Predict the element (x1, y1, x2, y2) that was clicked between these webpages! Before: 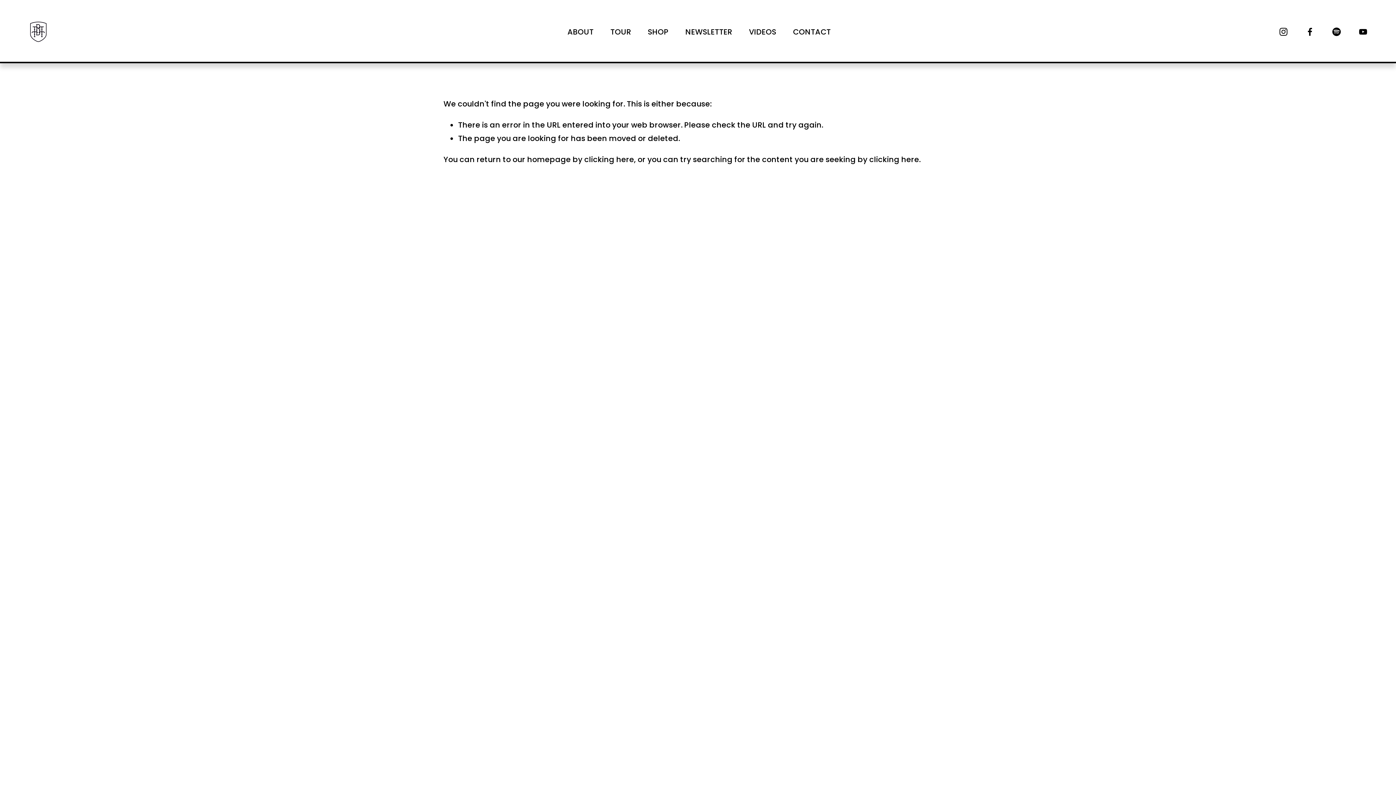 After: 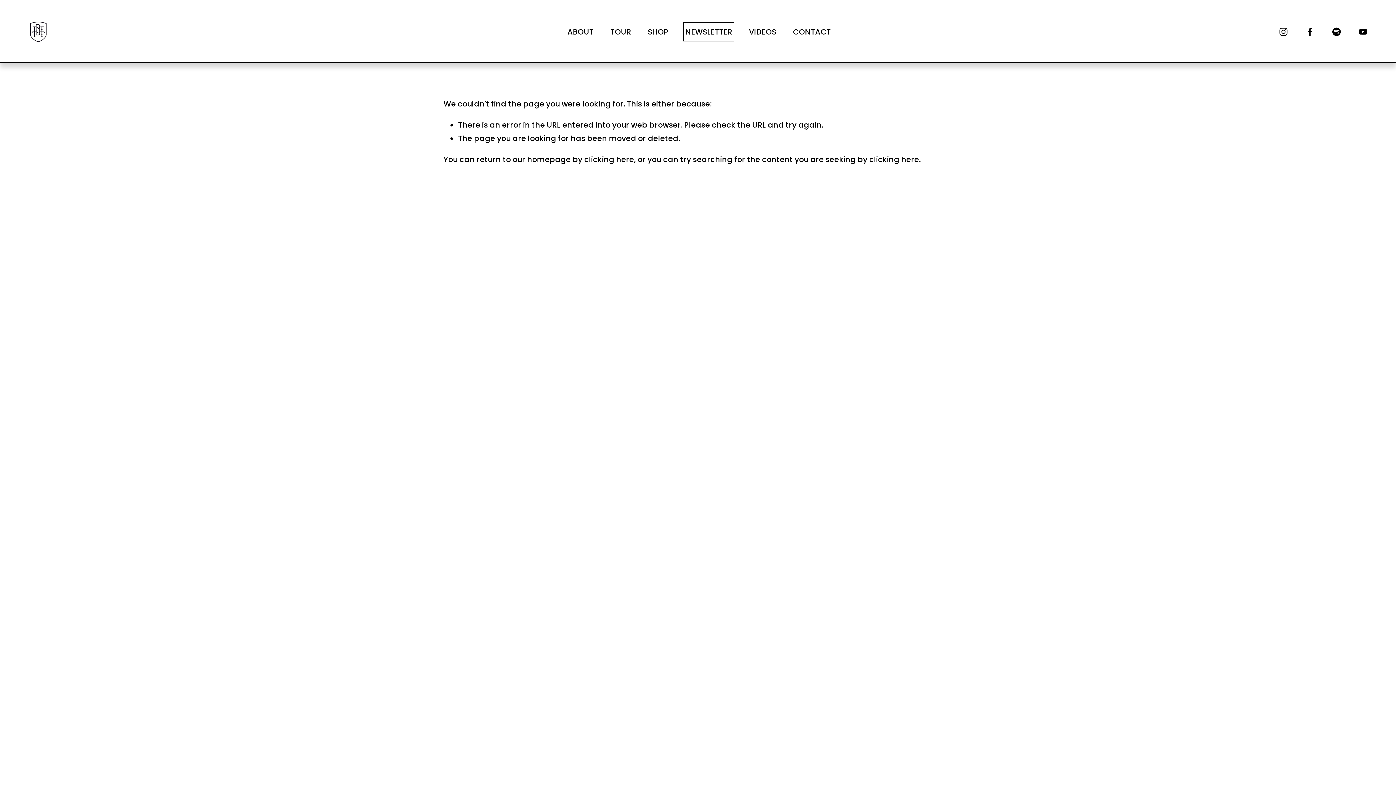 Action: label: NEWSLETTER bbox: (685, 24, 732, 39)